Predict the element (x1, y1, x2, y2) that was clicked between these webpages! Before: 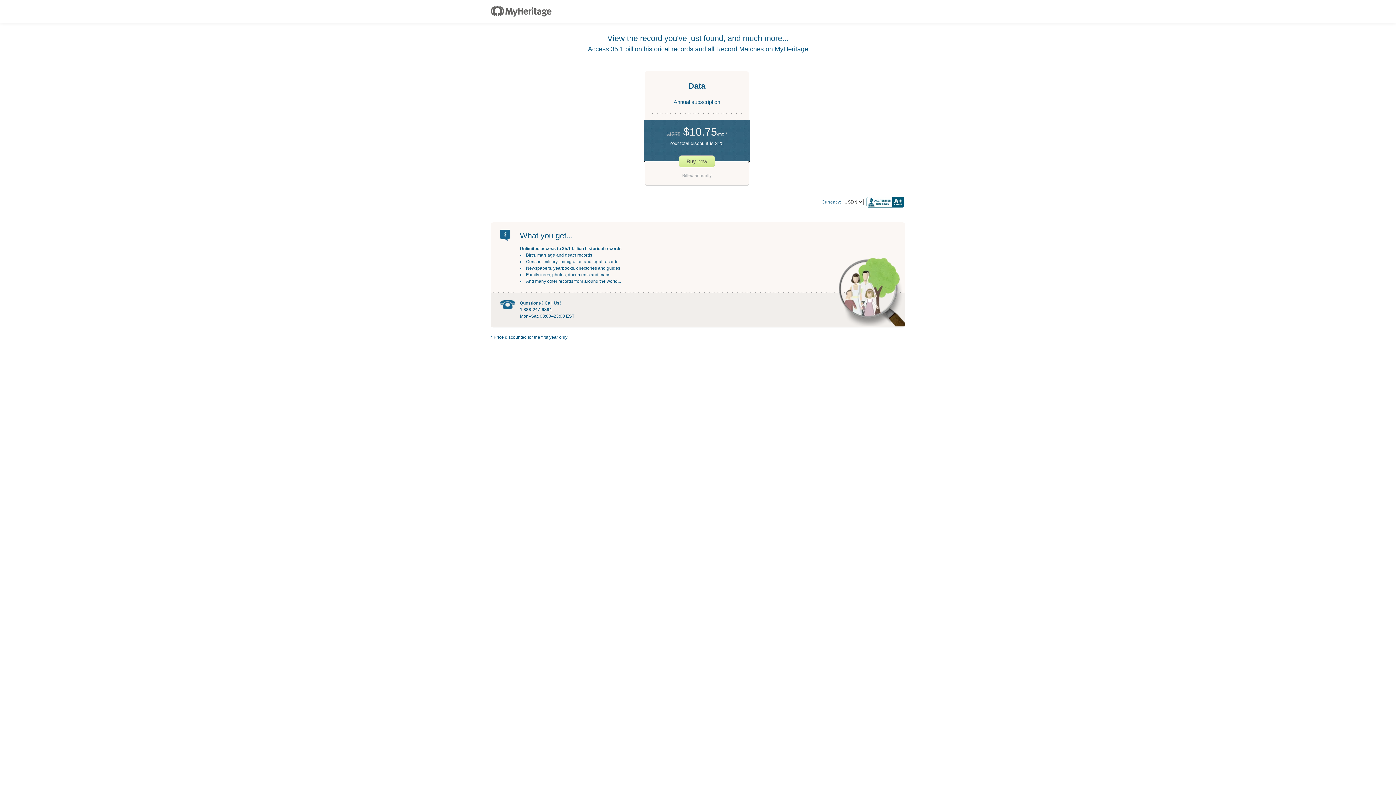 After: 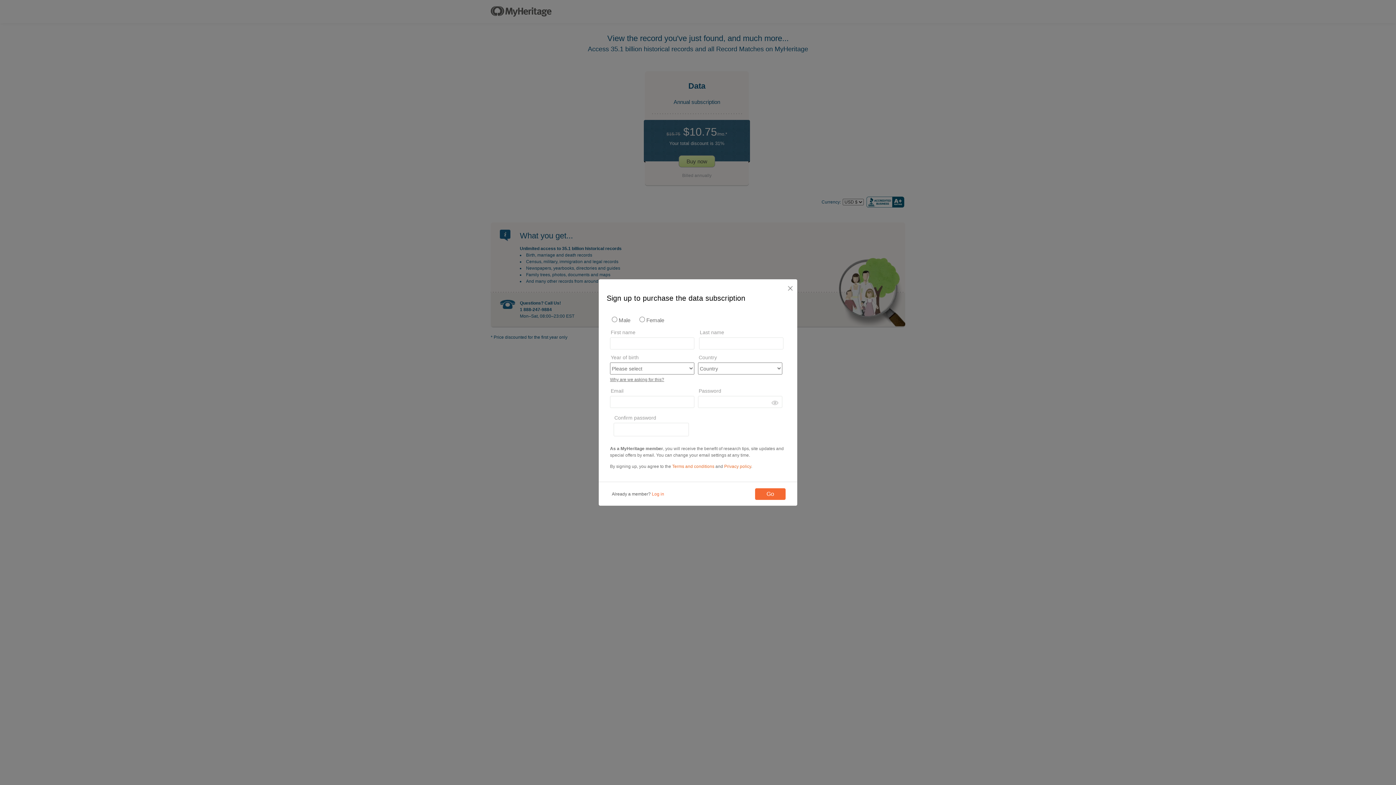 Action: label: Buy now bbox: (678, 155, 715, 167)